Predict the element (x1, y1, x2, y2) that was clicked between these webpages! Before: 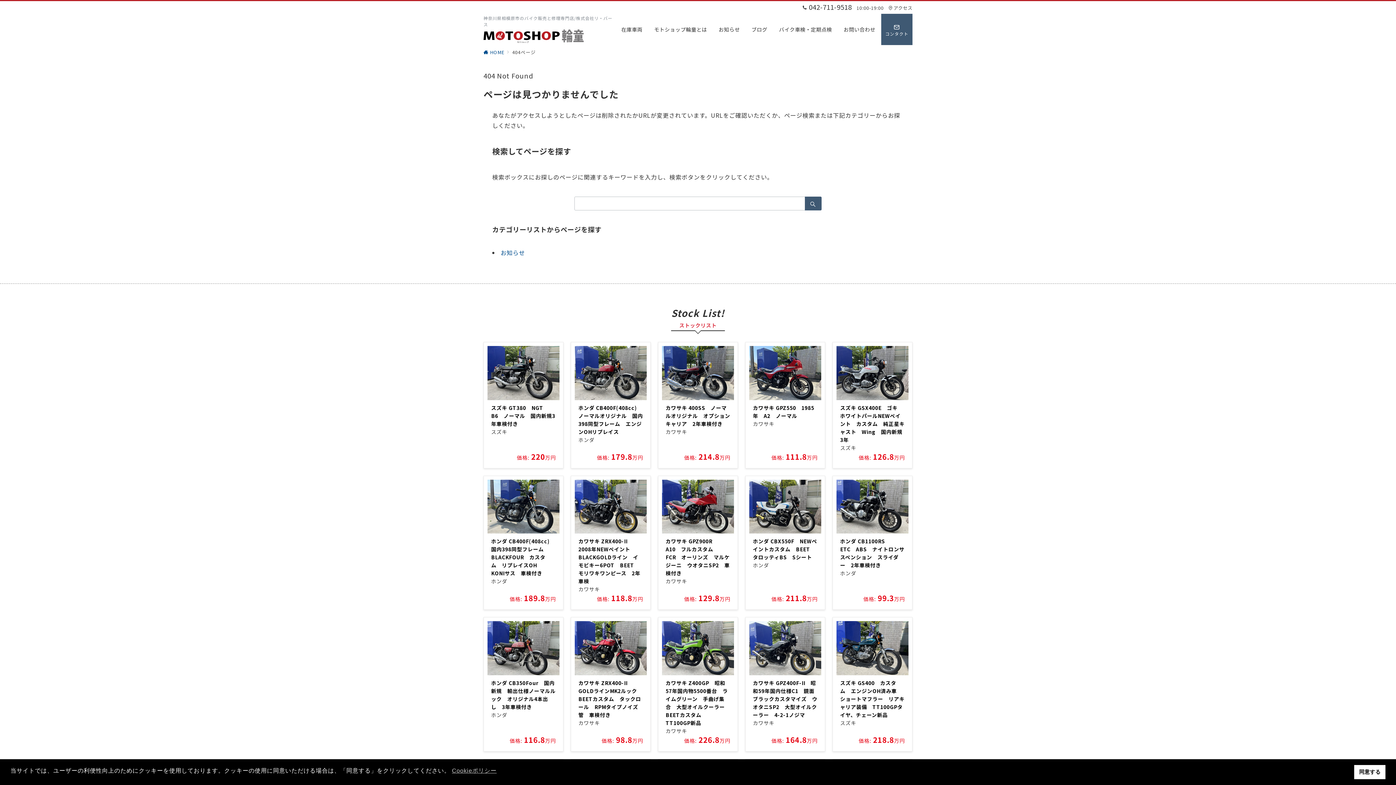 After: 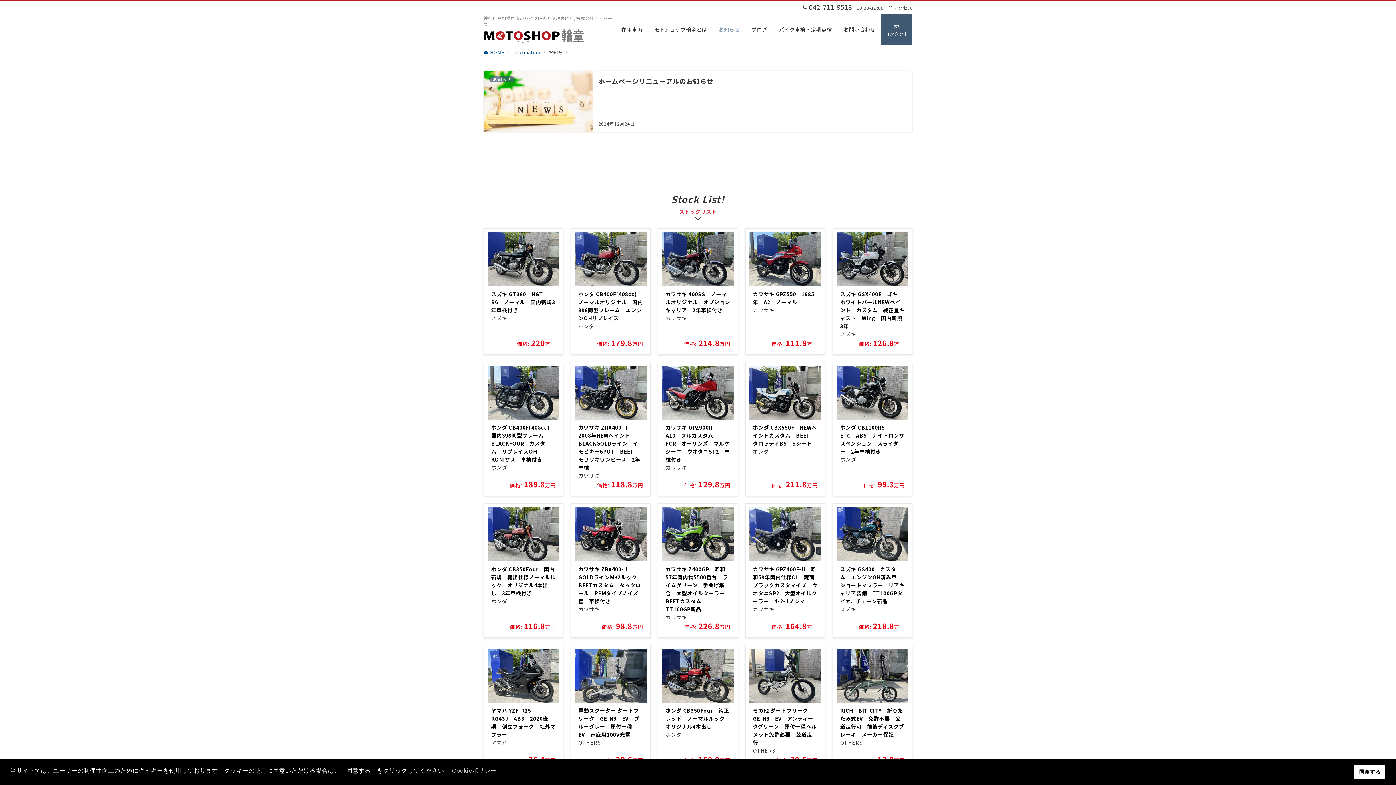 Action: bbox: (713, 13, 745, 45) label: お知らせ